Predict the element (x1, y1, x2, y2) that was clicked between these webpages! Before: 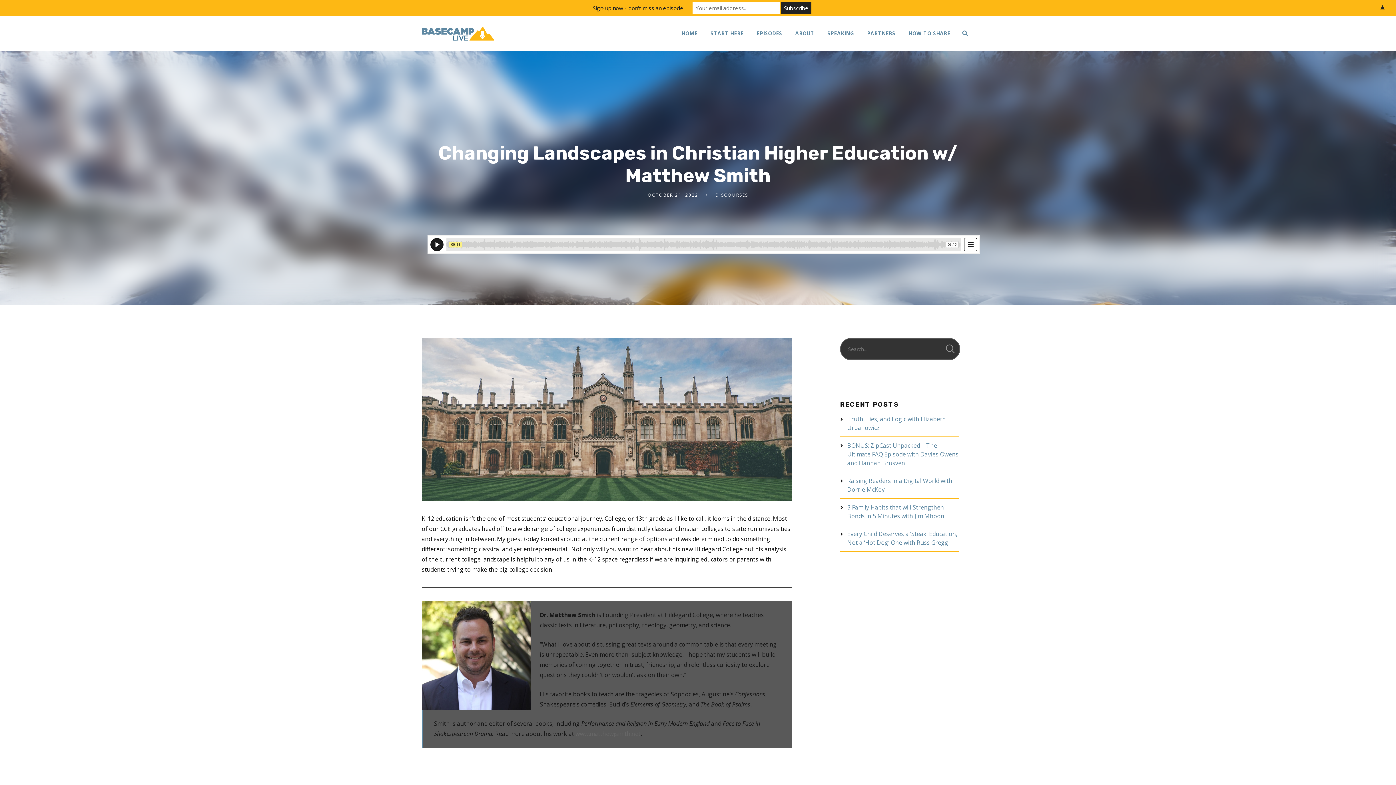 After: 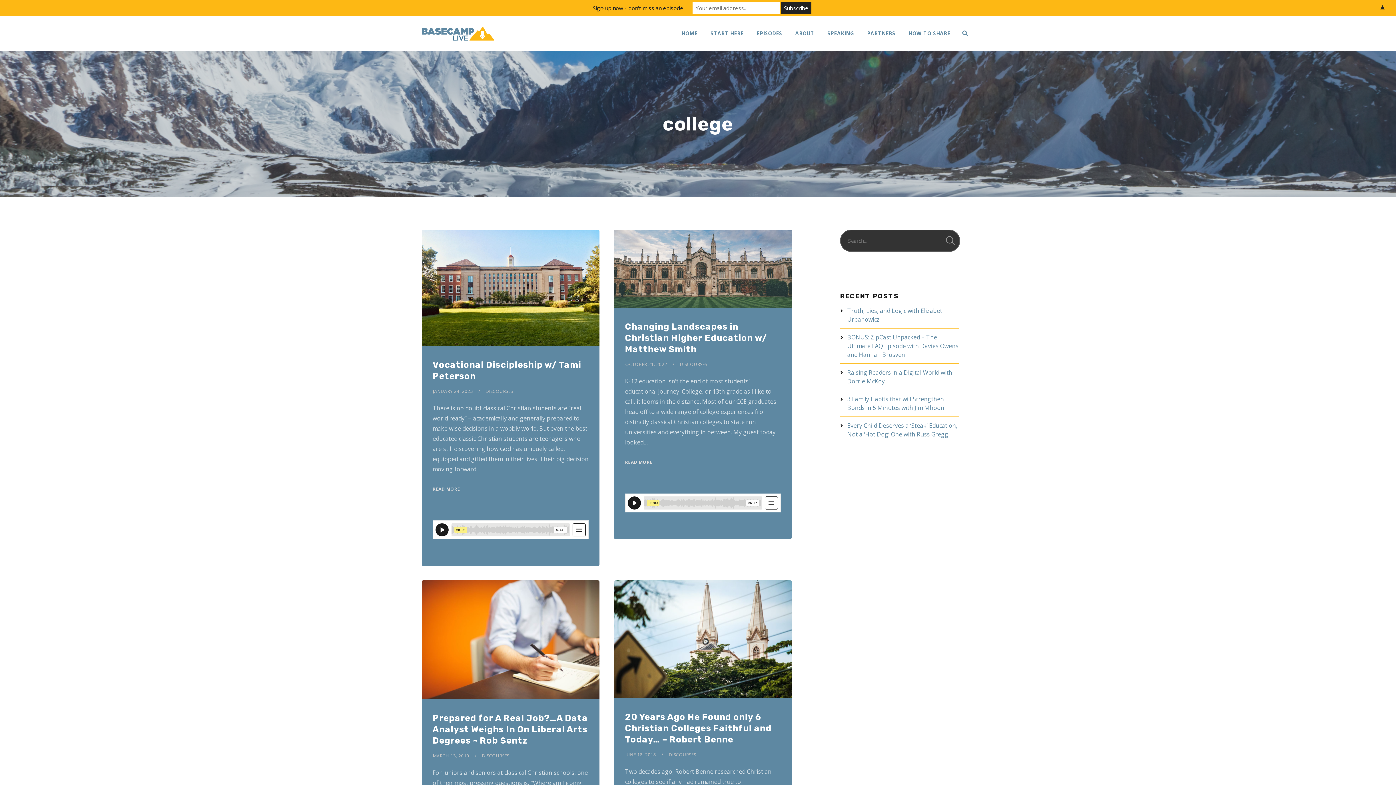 Action: bbox: (455, 761, 481, 772) label: college